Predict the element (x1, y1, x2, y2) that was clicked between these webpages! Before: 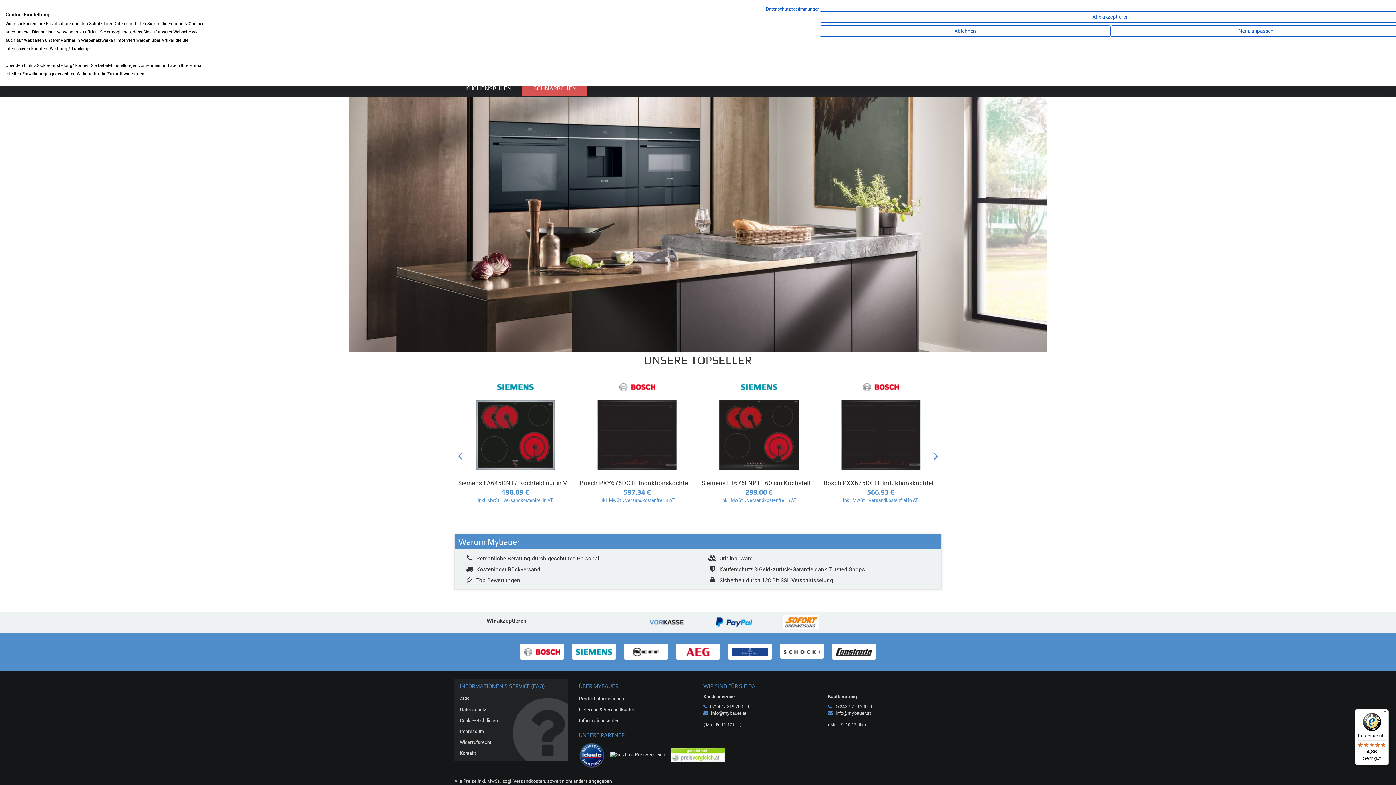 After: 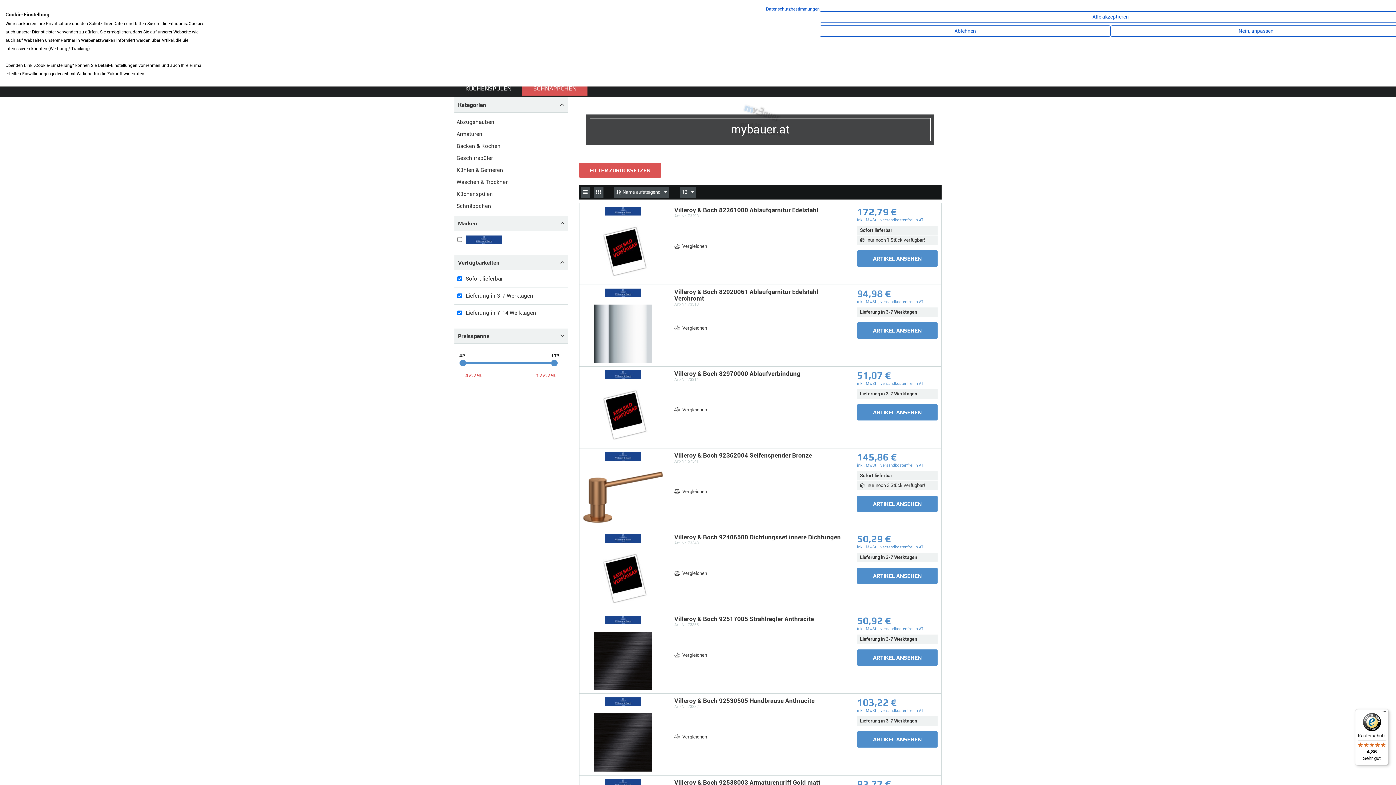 Action: bbox: (732, 648, 768, 654)